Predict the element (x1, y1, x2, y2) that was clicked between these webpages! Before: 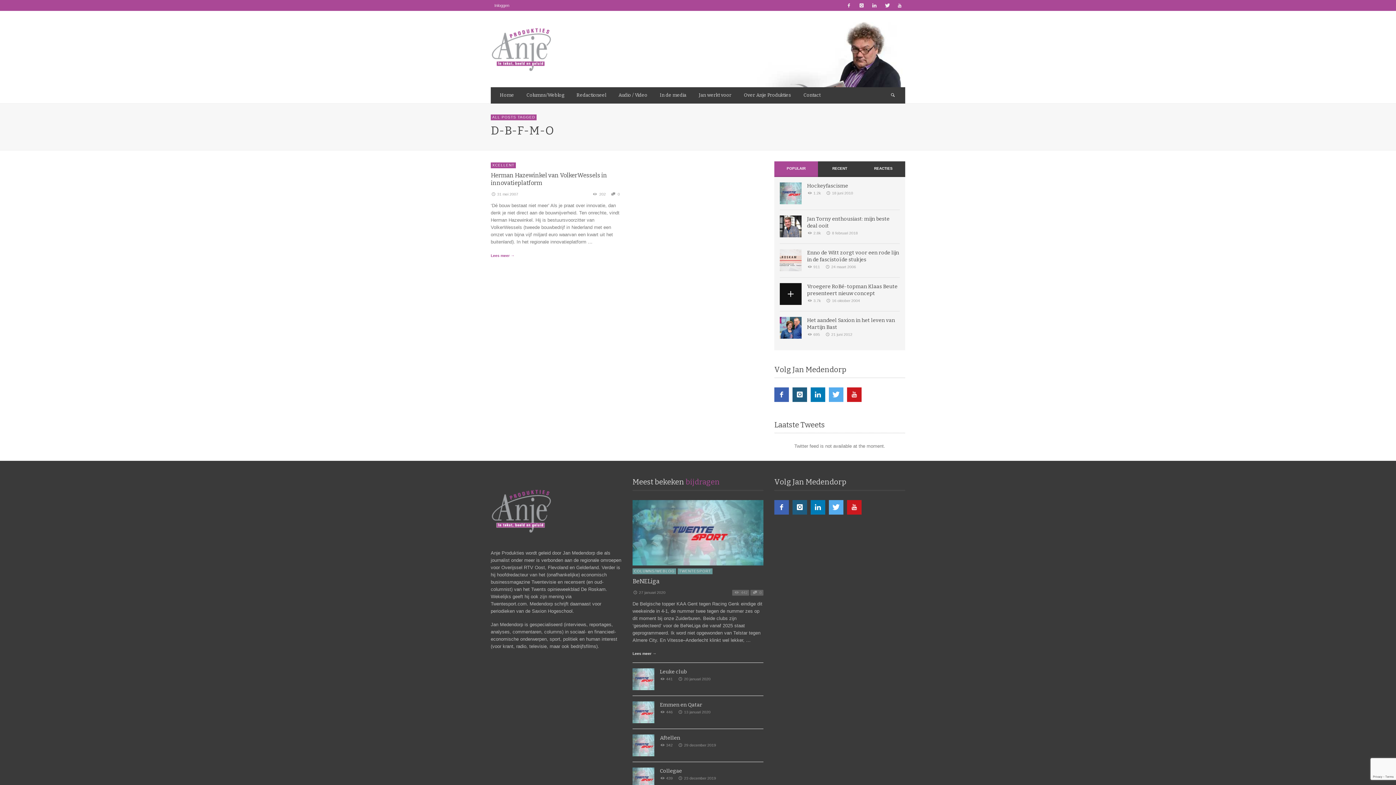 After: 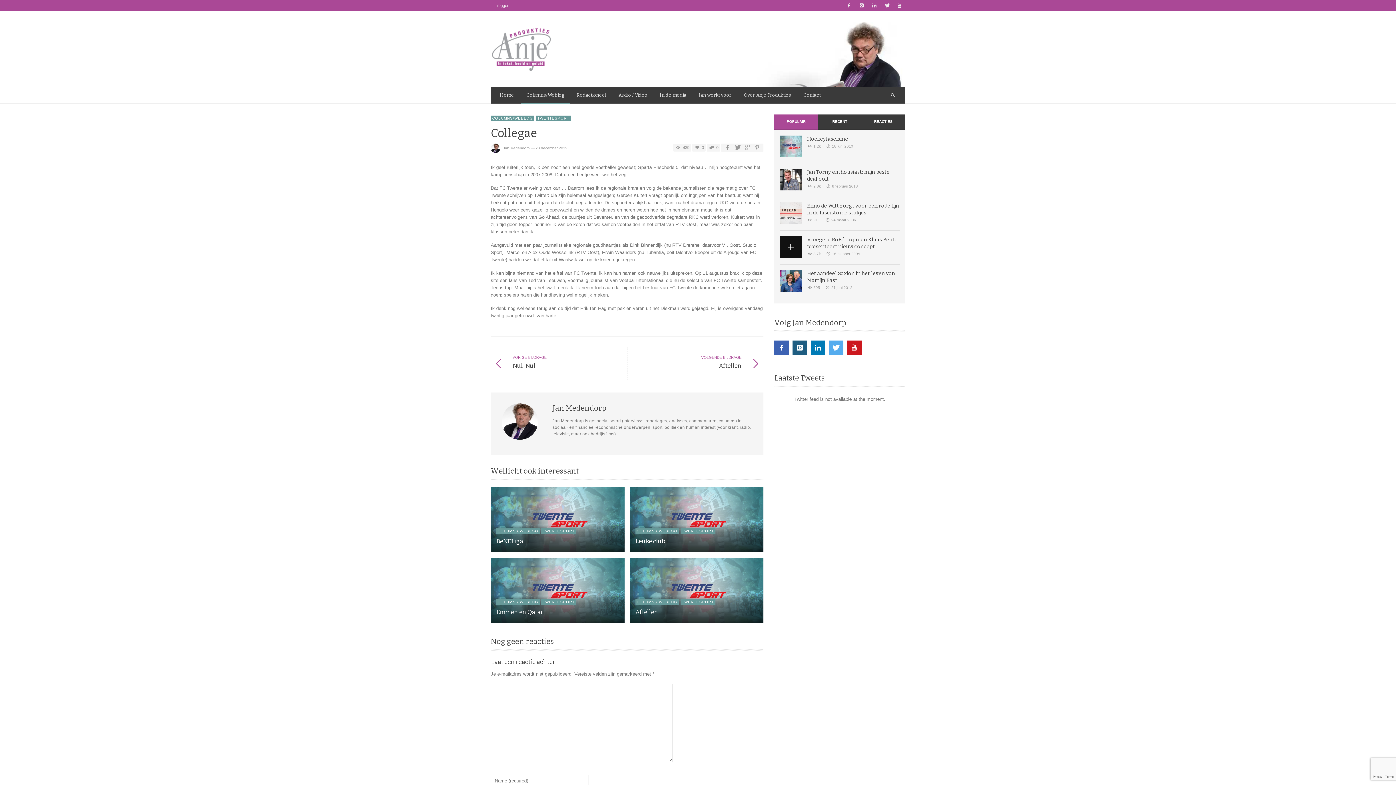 Action: label: 23 december 2019 bbox: (677, 776, 716, 780)